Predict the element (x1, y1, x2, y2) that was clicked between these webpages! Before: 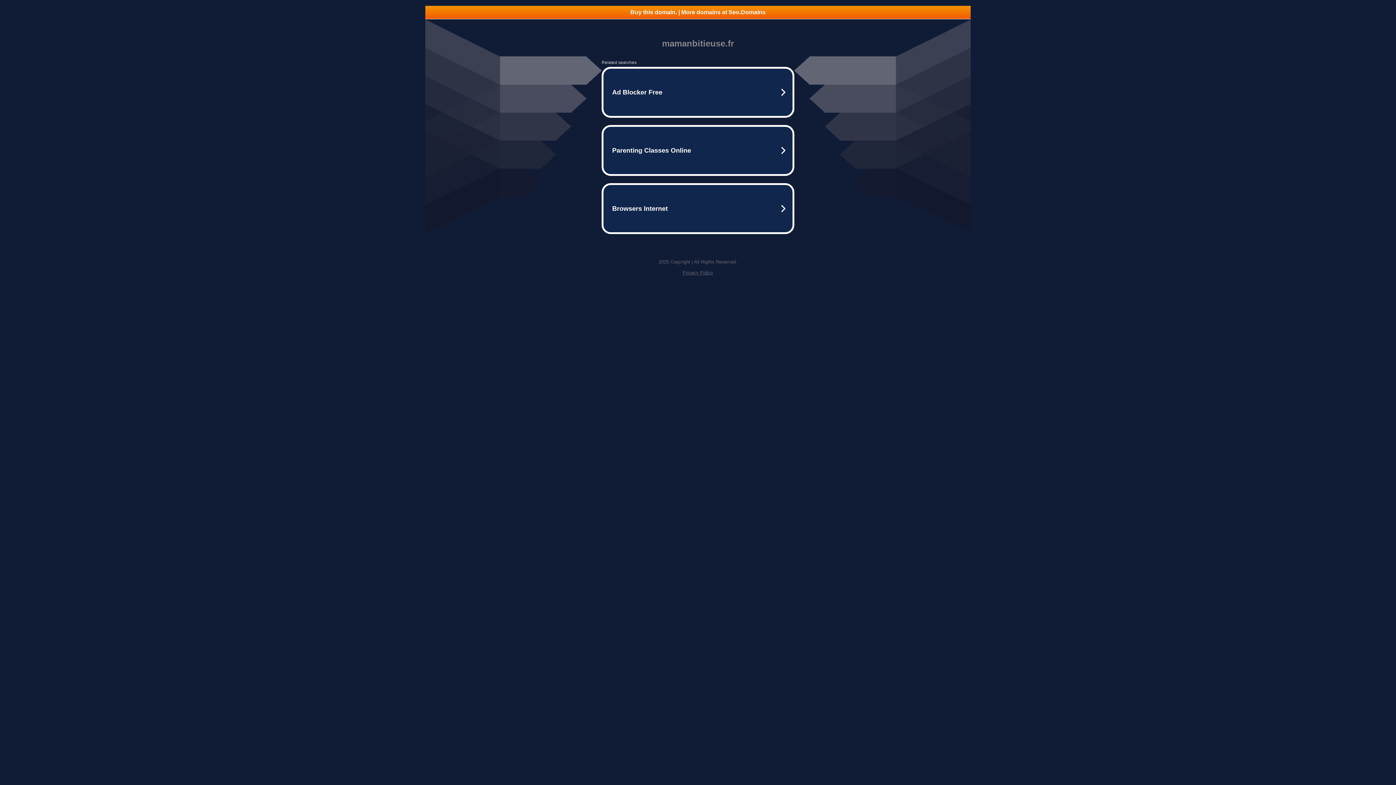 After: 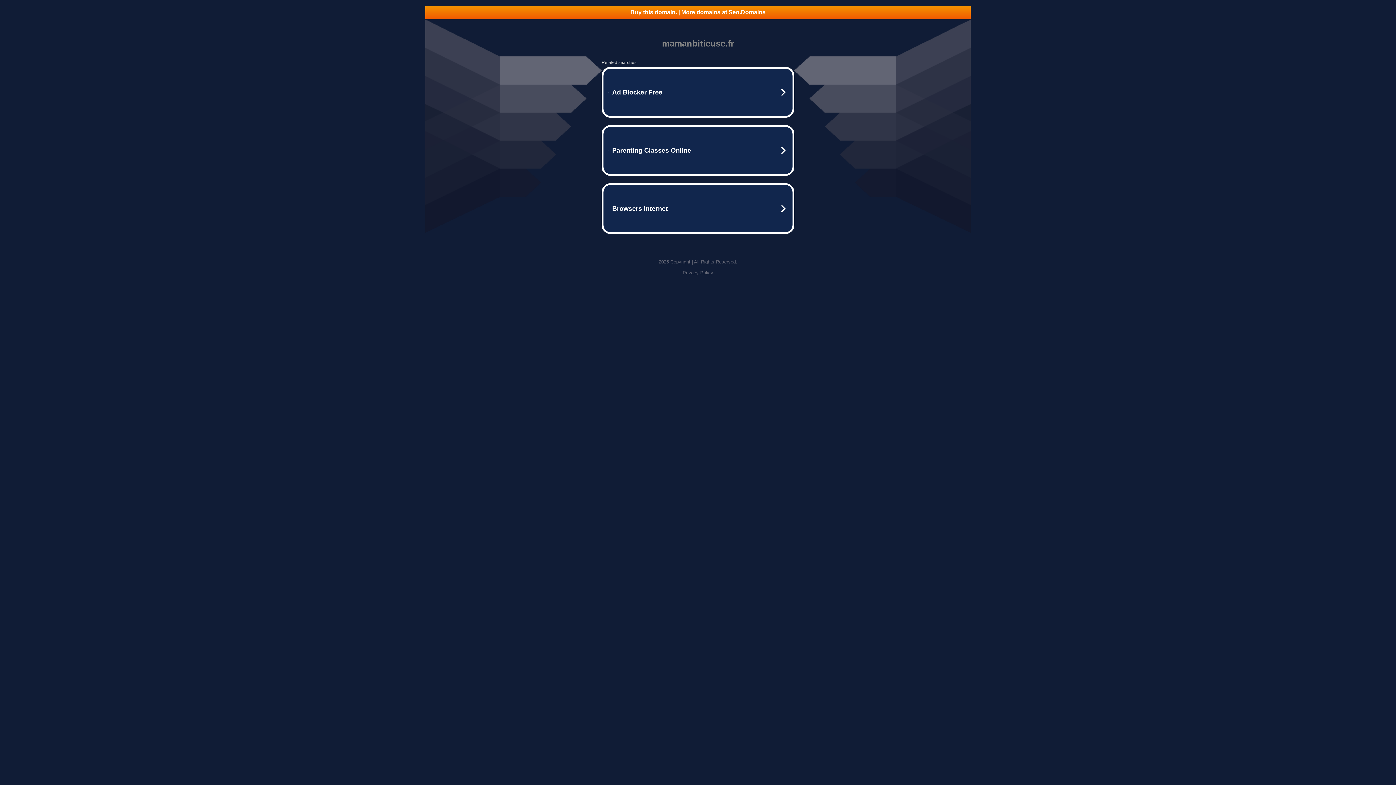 Action: label: Privacy Policy bbox: (682, 270, 713, 275)